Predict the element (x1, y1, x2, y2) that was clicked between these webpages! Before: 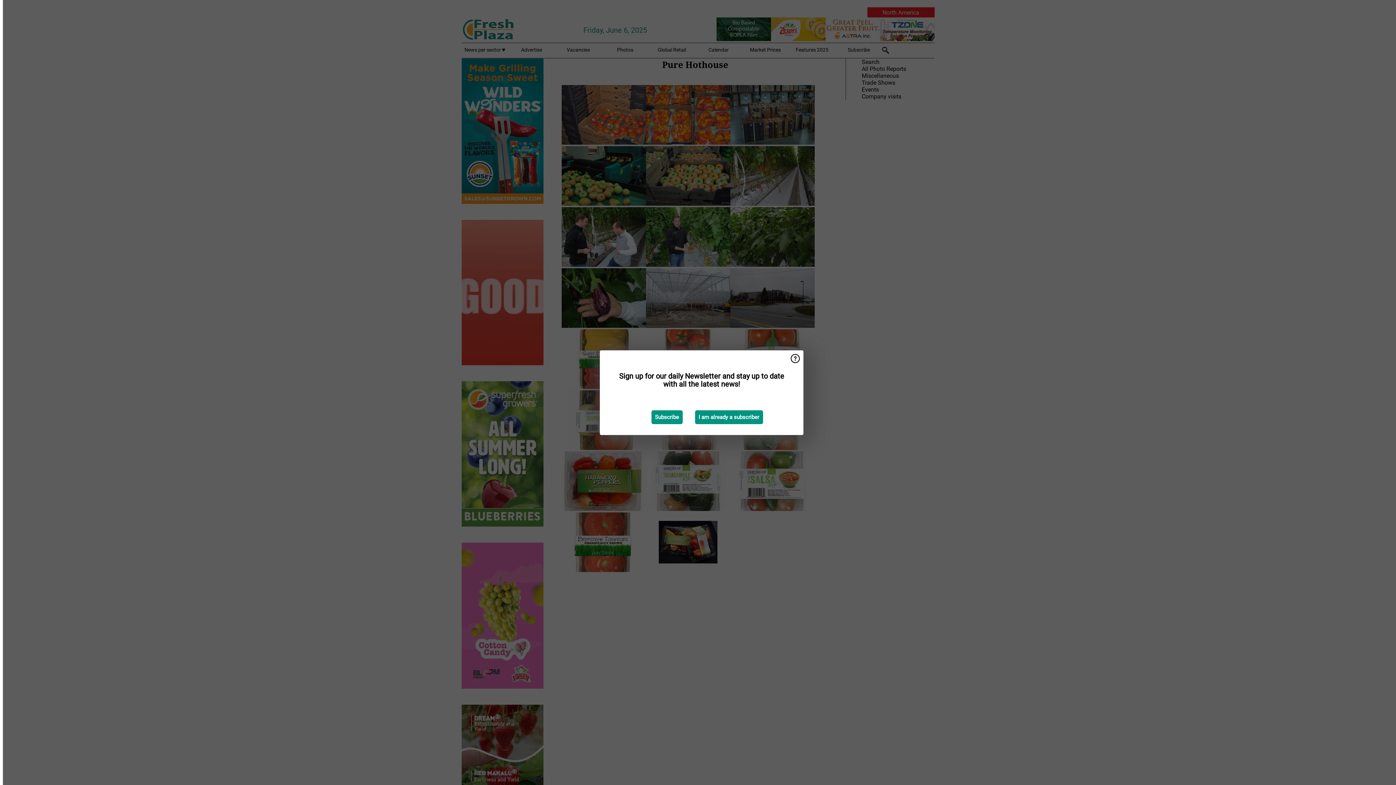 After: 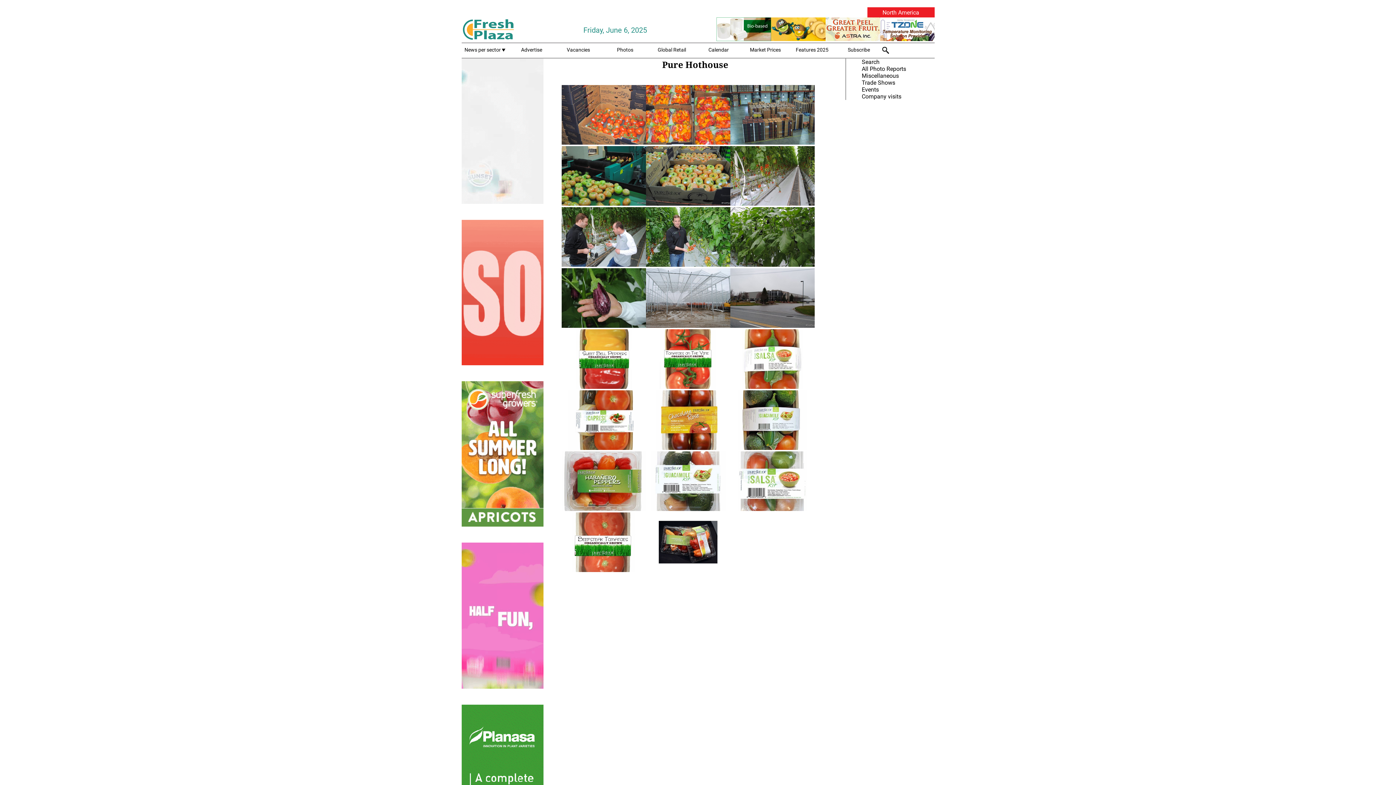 Action: bbox: (695, 410, 763, 424) label: I am already a subscriber